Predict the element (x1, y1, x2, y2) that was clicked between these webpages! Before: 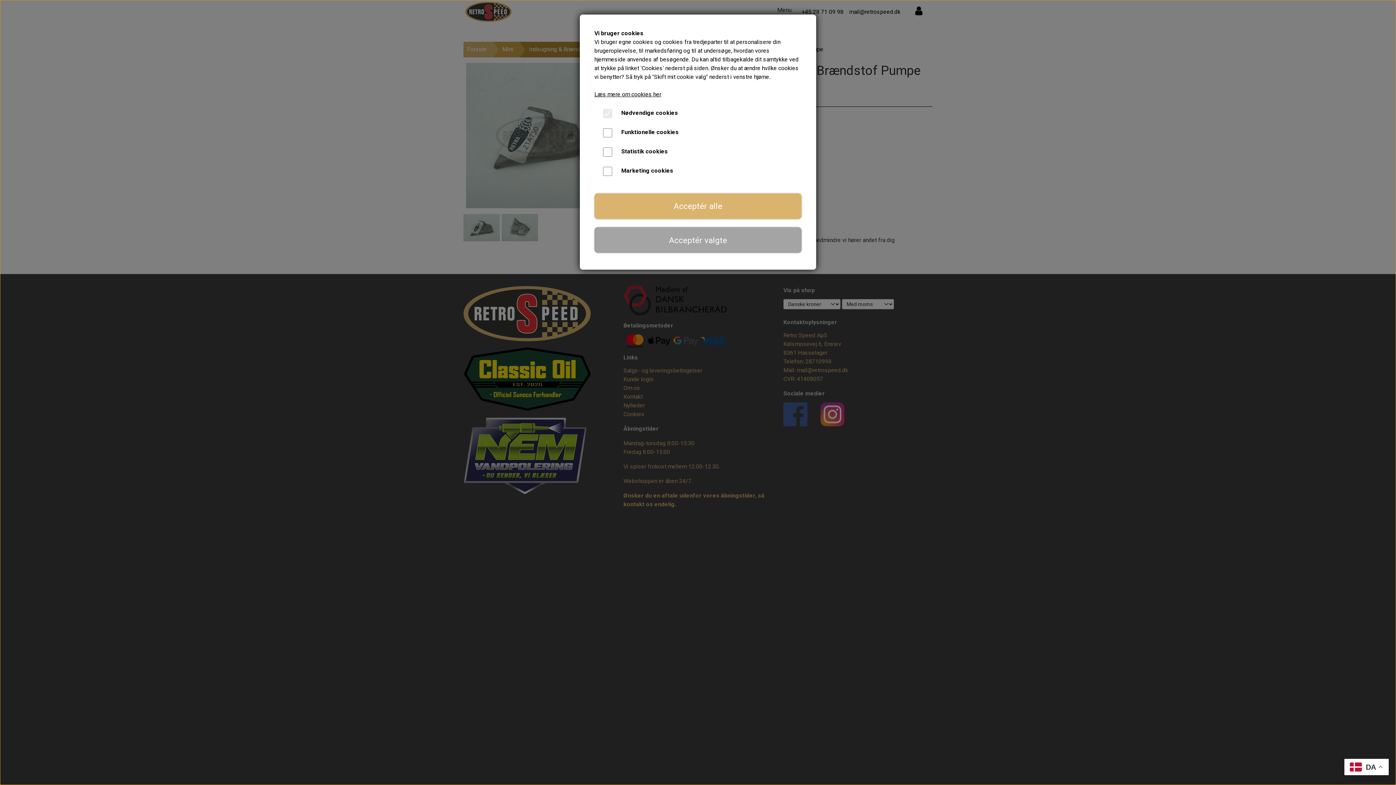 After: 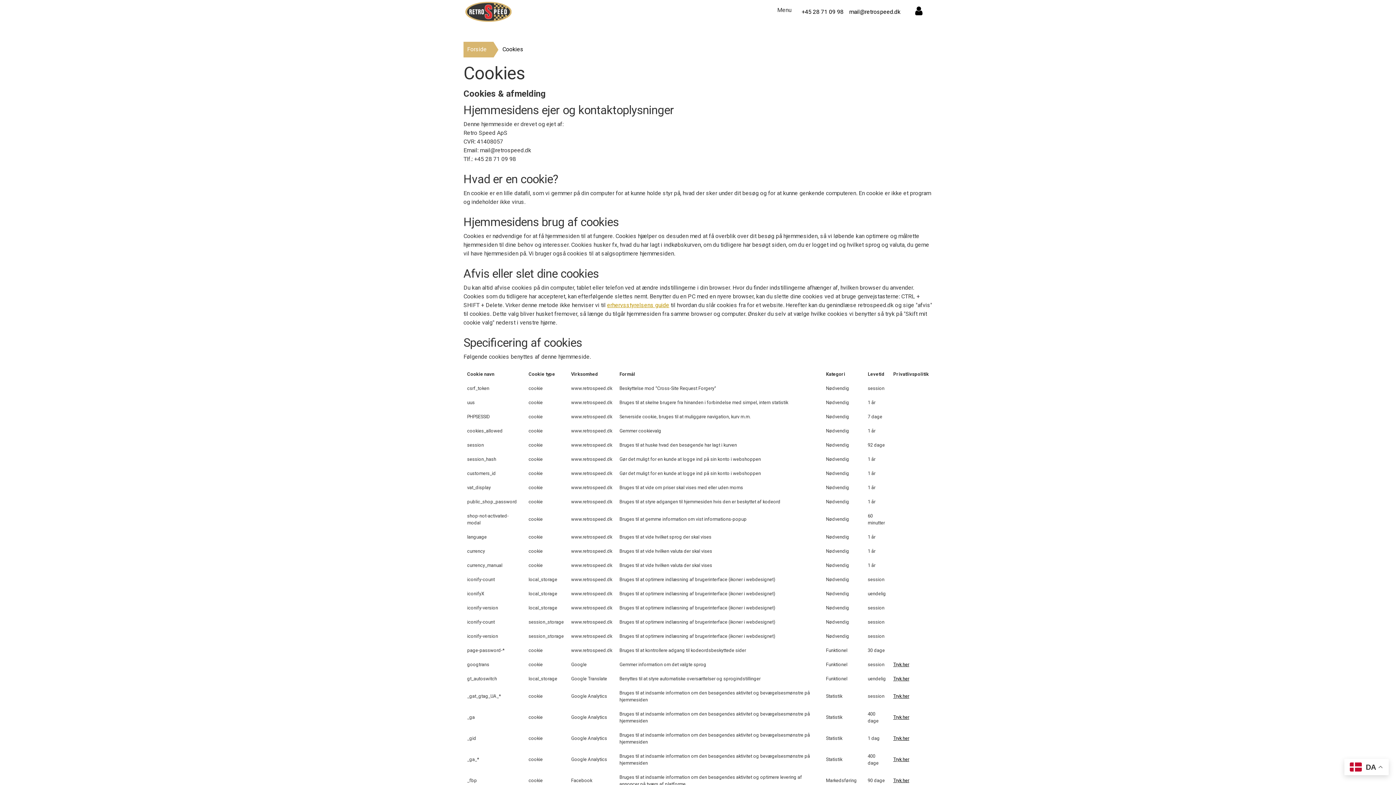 Action: bbox: (594, 90, 661, 97) label: Læs mere om cookies her